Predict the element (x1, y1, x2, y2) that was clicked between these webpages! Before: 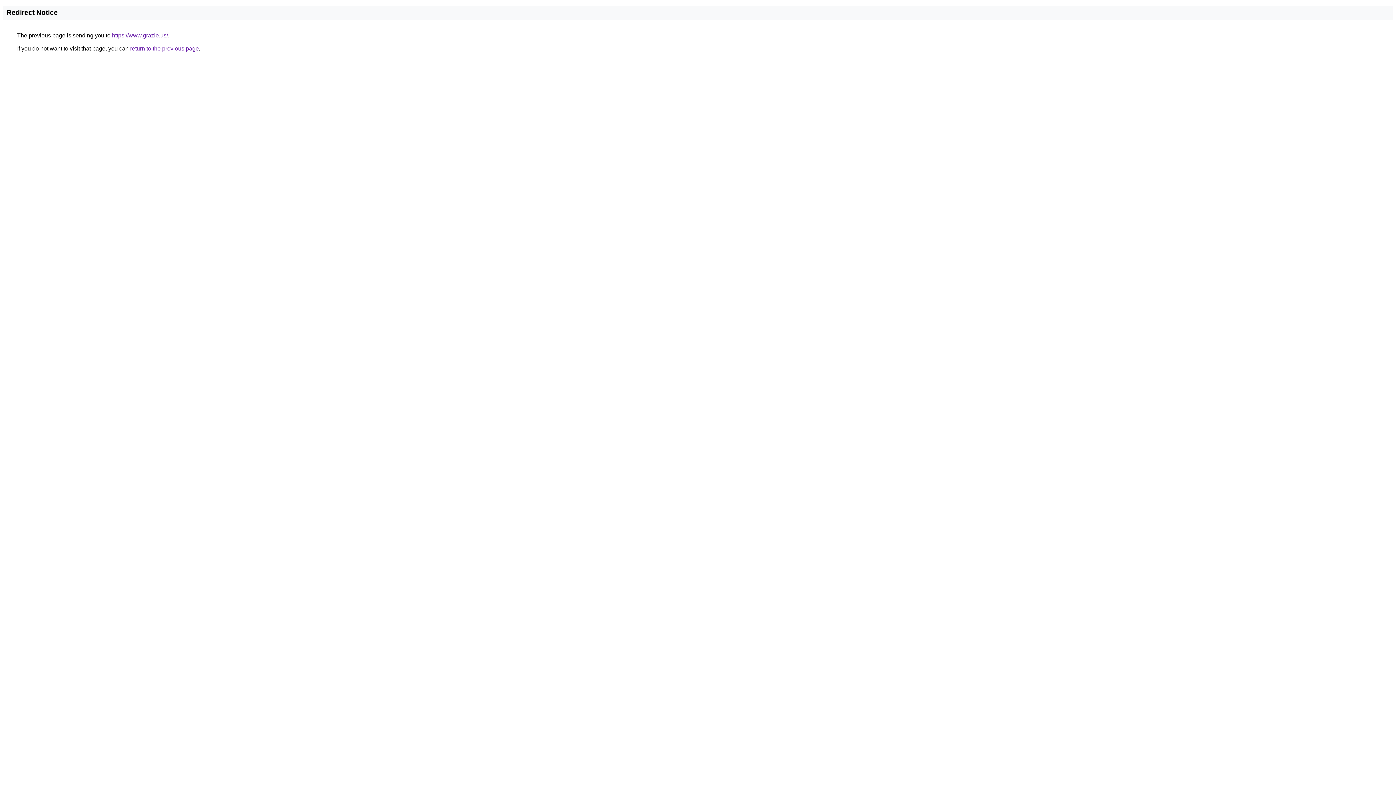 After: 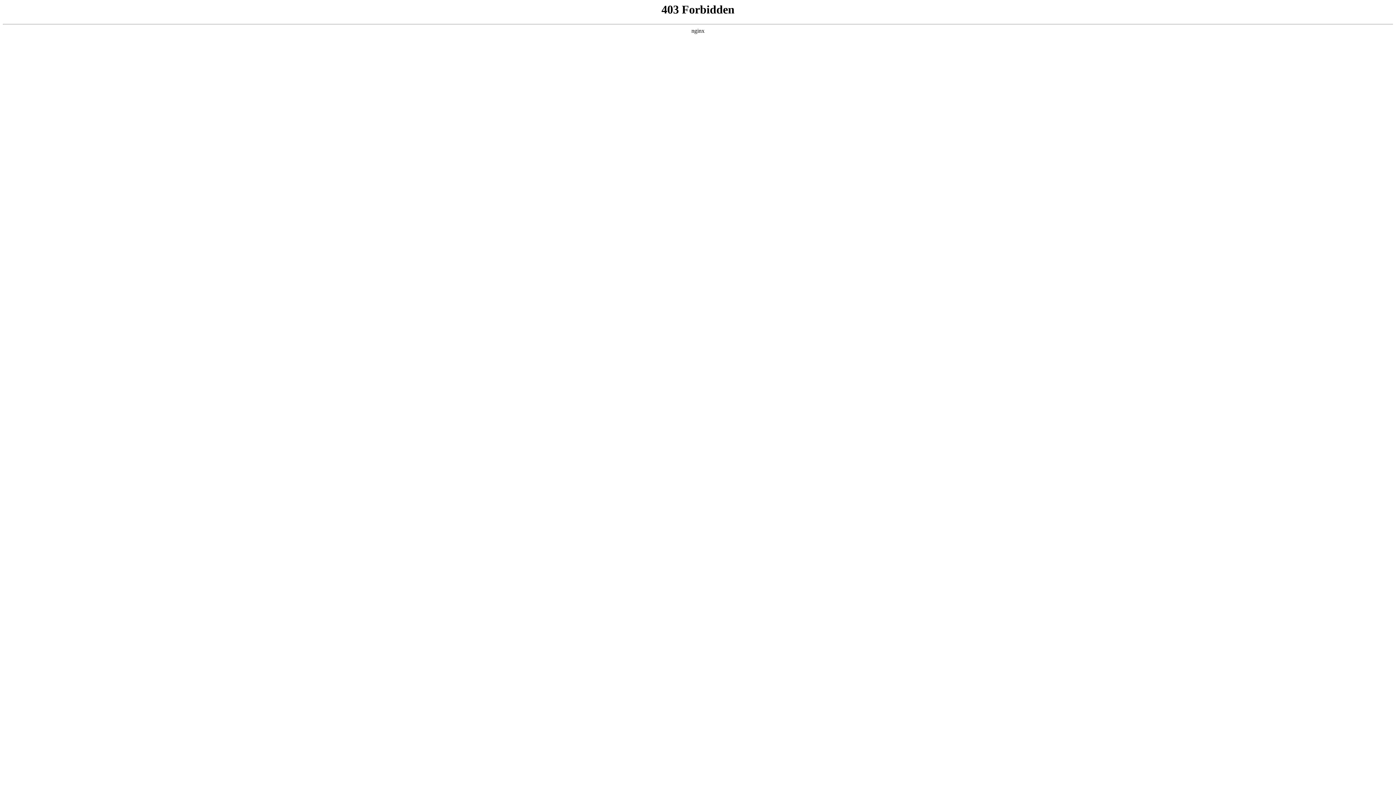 Action: bbox: (112, 32, 168, 38) label: https://www.grazie.us/